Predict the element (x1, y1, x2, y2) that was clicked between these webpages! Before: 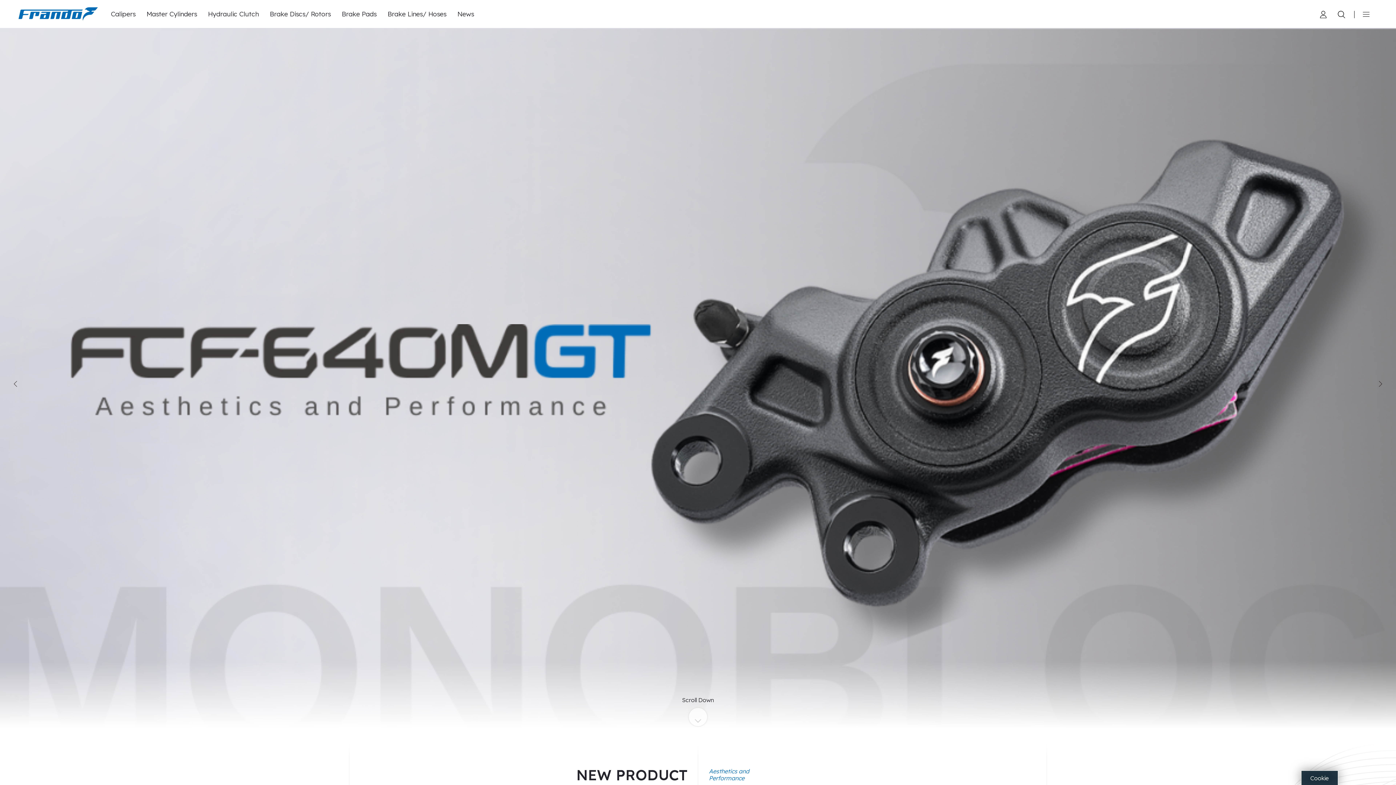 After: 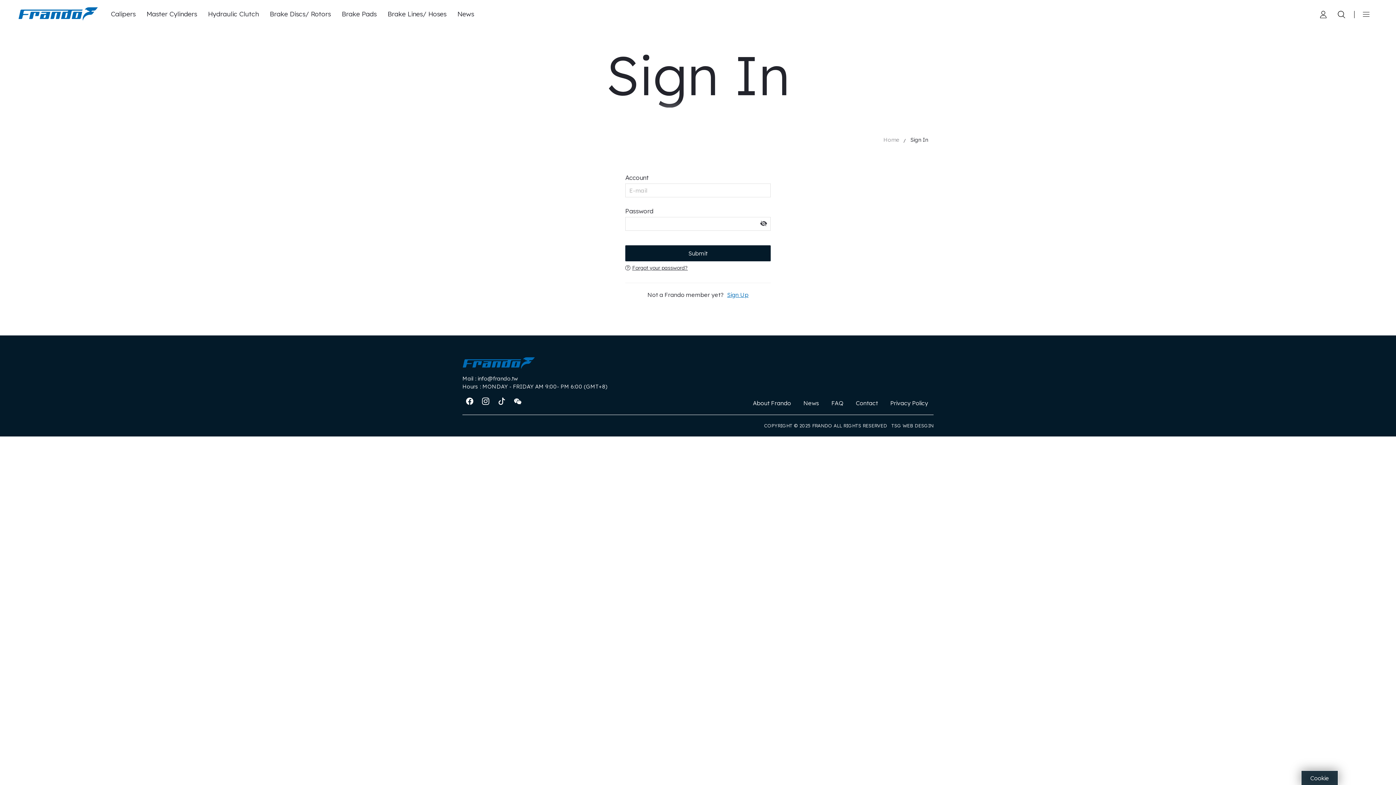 Action: bbox: (1320, 9, 1327, 18)